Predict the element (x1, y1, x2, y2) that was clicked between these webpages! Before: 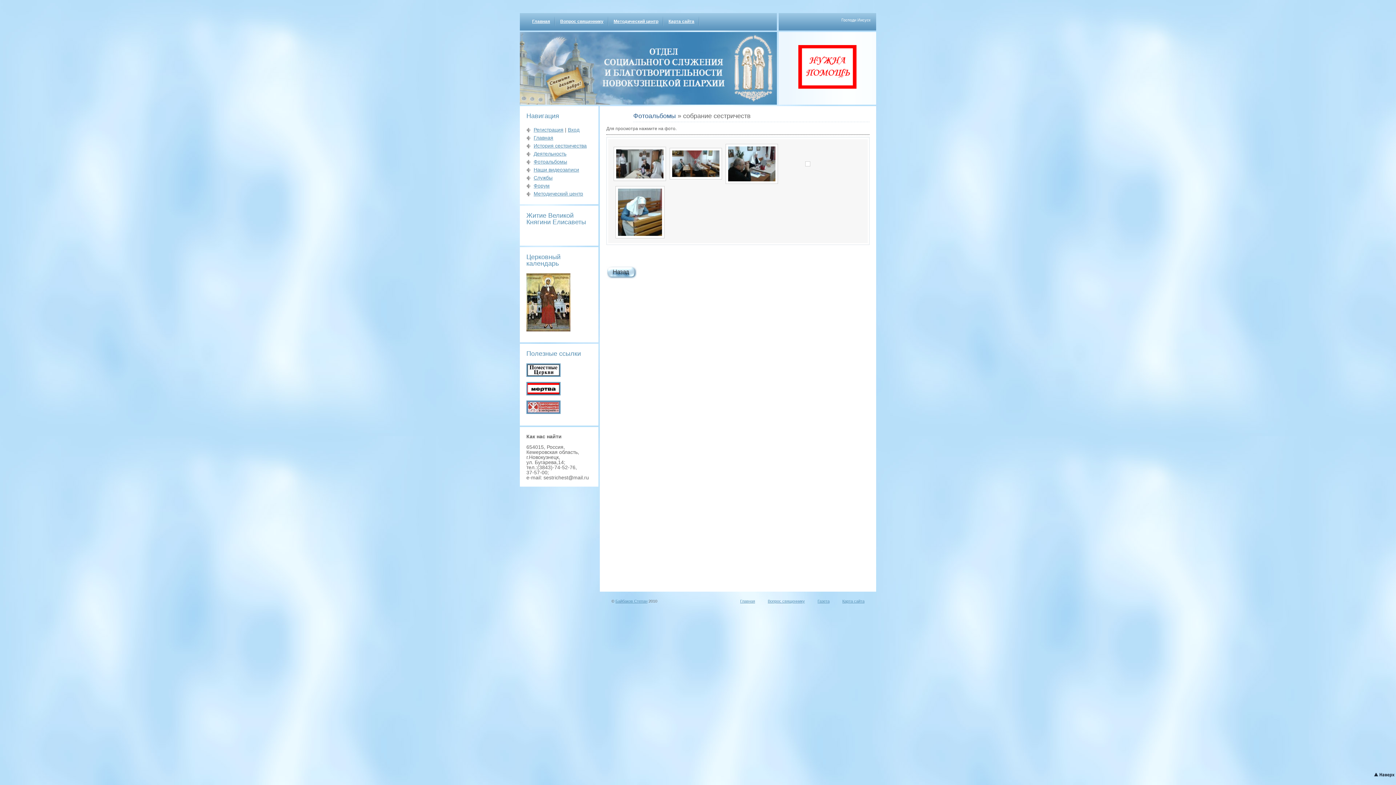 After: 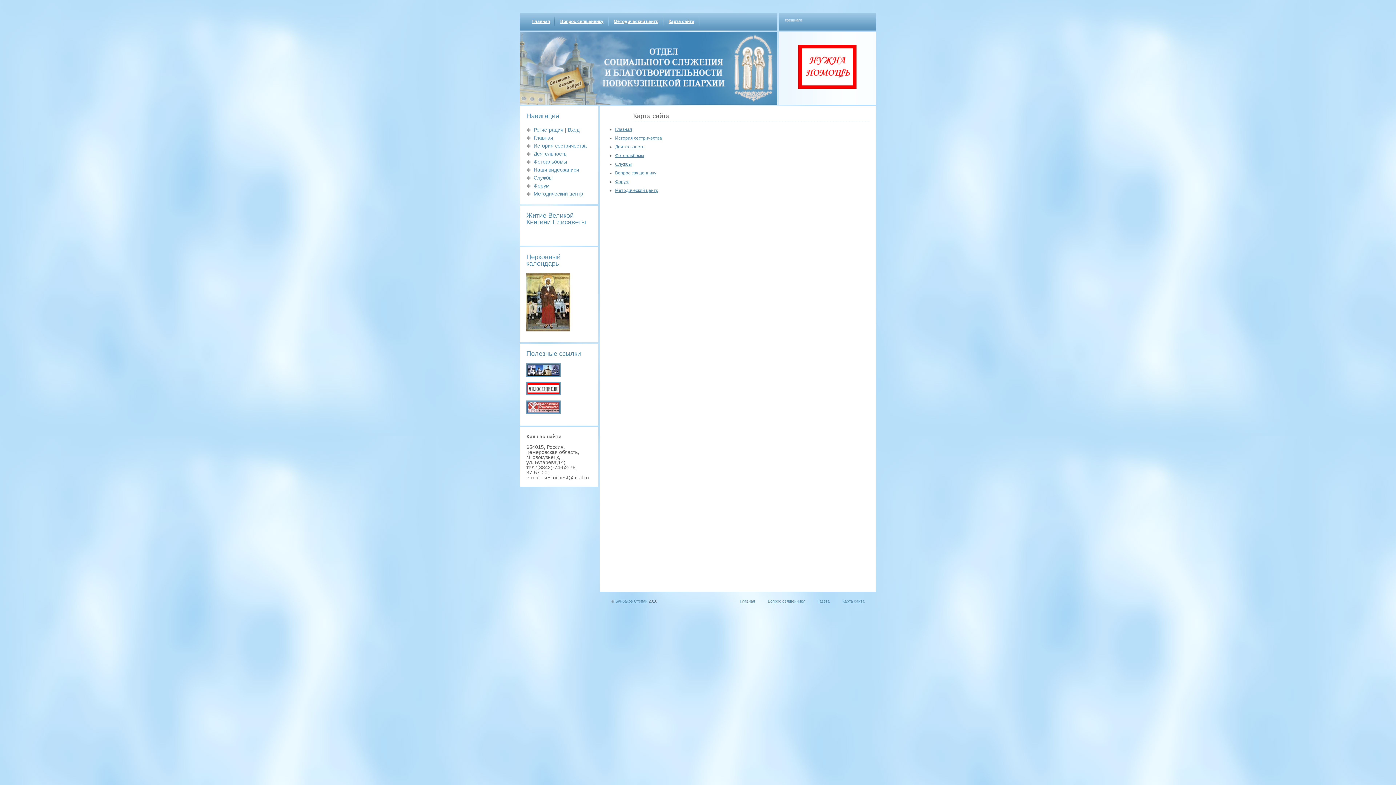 Action: label: Карта сайта bbox: (663, 16, 699, 26)